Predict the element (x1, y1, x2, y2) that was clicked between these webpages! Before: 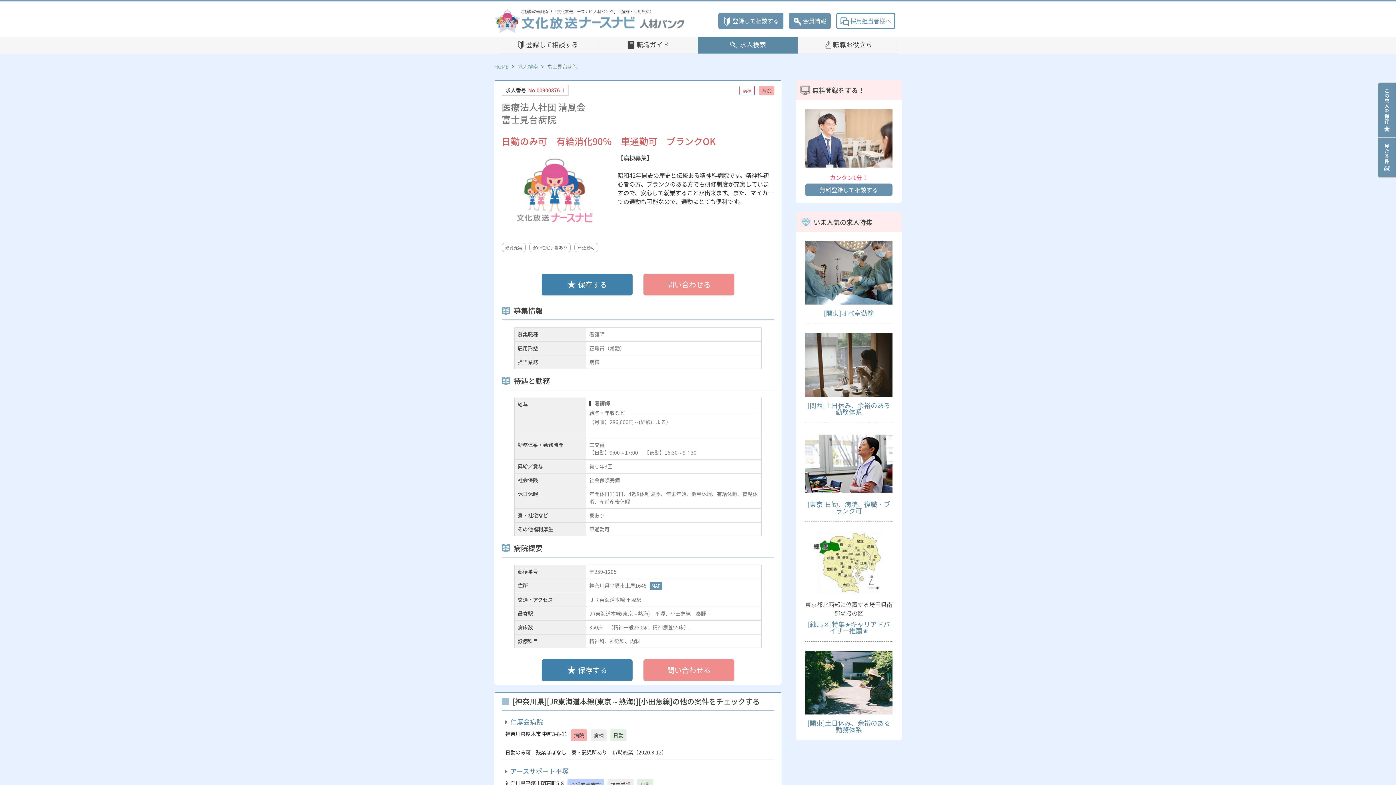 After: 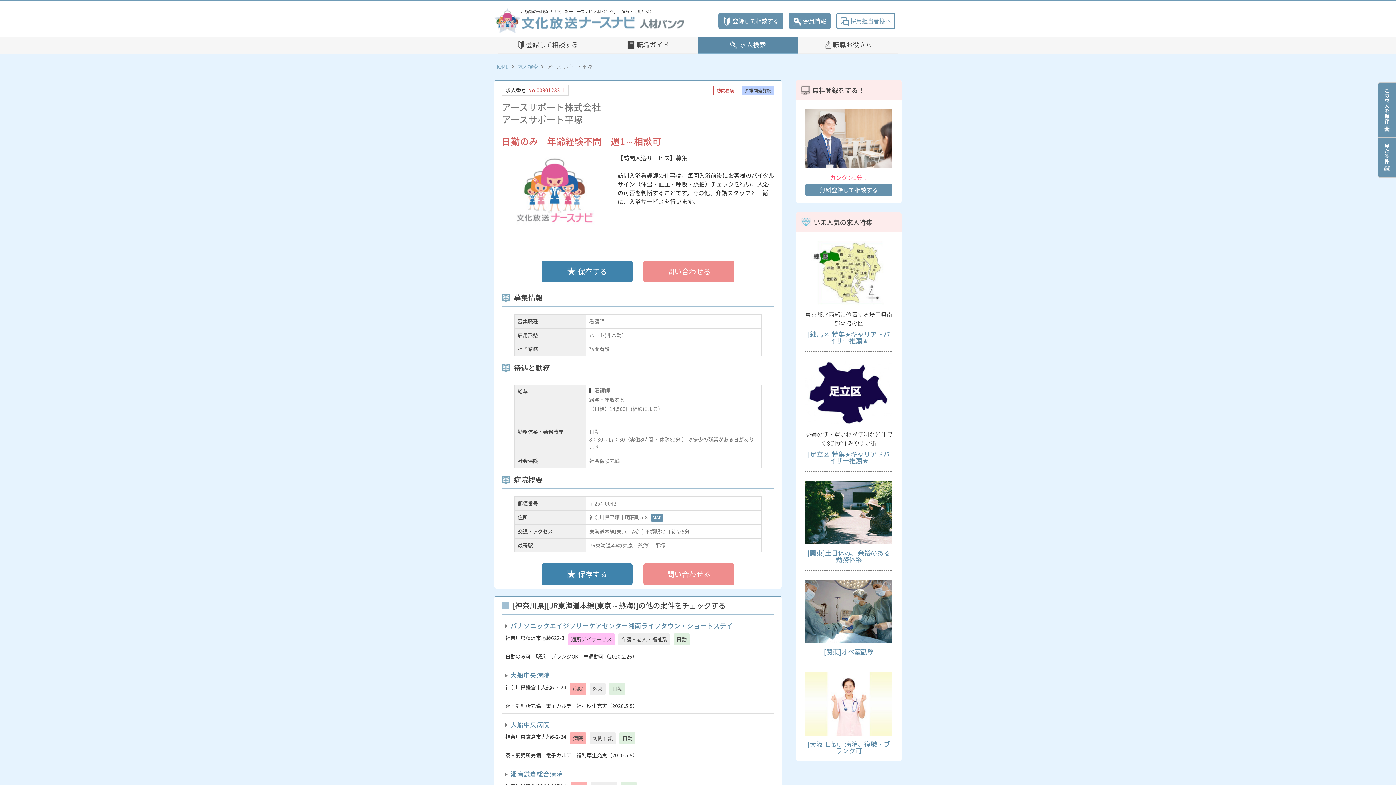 Action: bbox: (510, 767, 568, 776) label: アースサポート平塚